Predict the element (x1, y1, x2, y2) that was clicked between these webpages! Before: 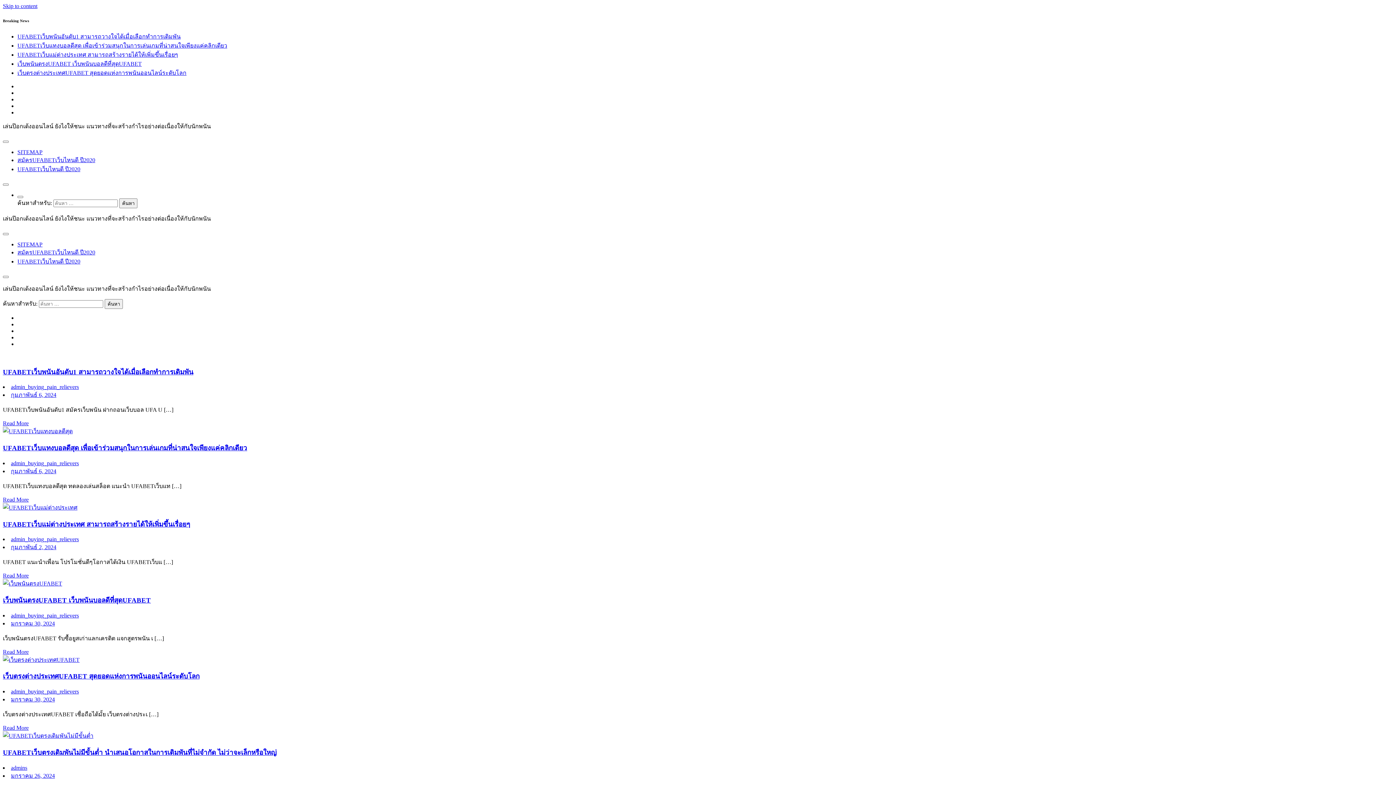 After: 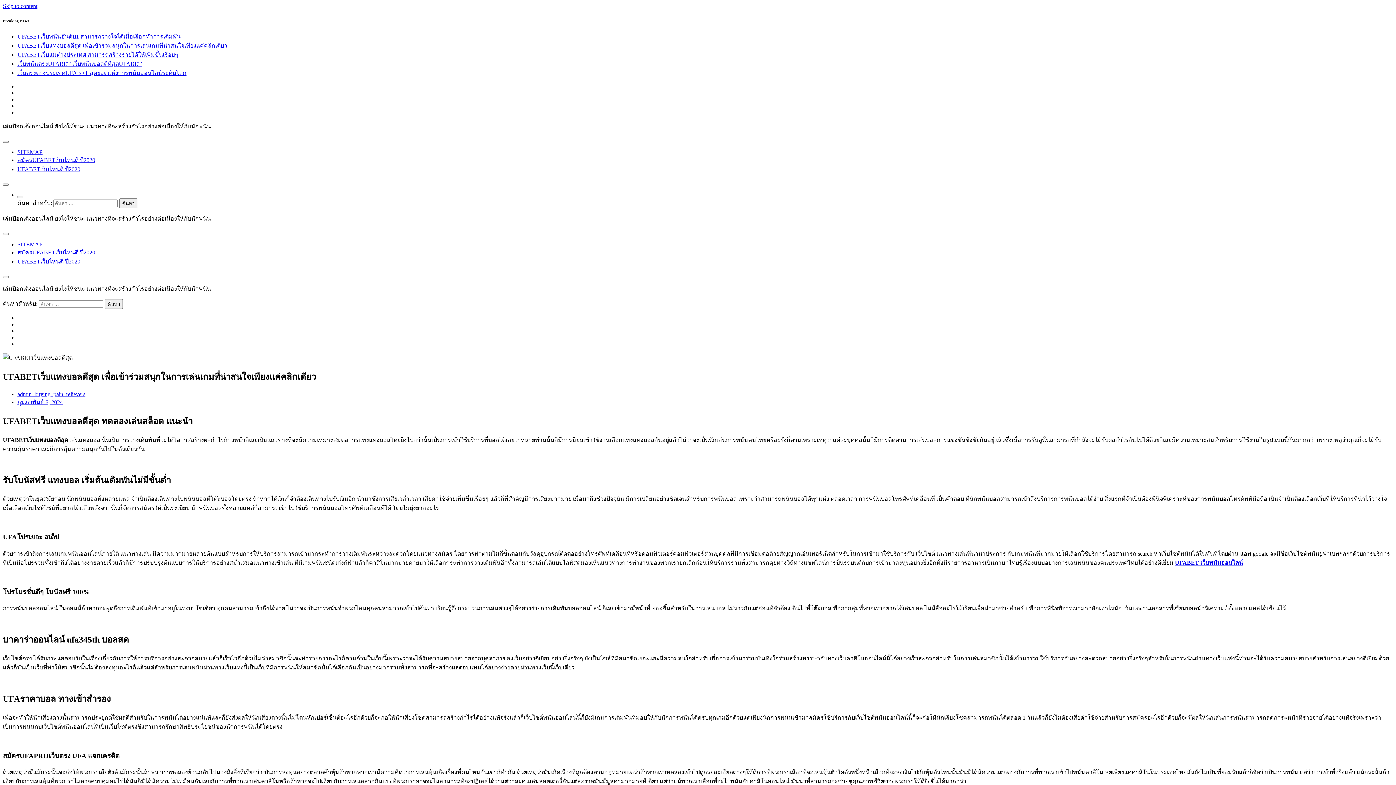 Action: label: กุมภาพันธ์ 6, 2024 bbox: (10, 468, 56, 474)